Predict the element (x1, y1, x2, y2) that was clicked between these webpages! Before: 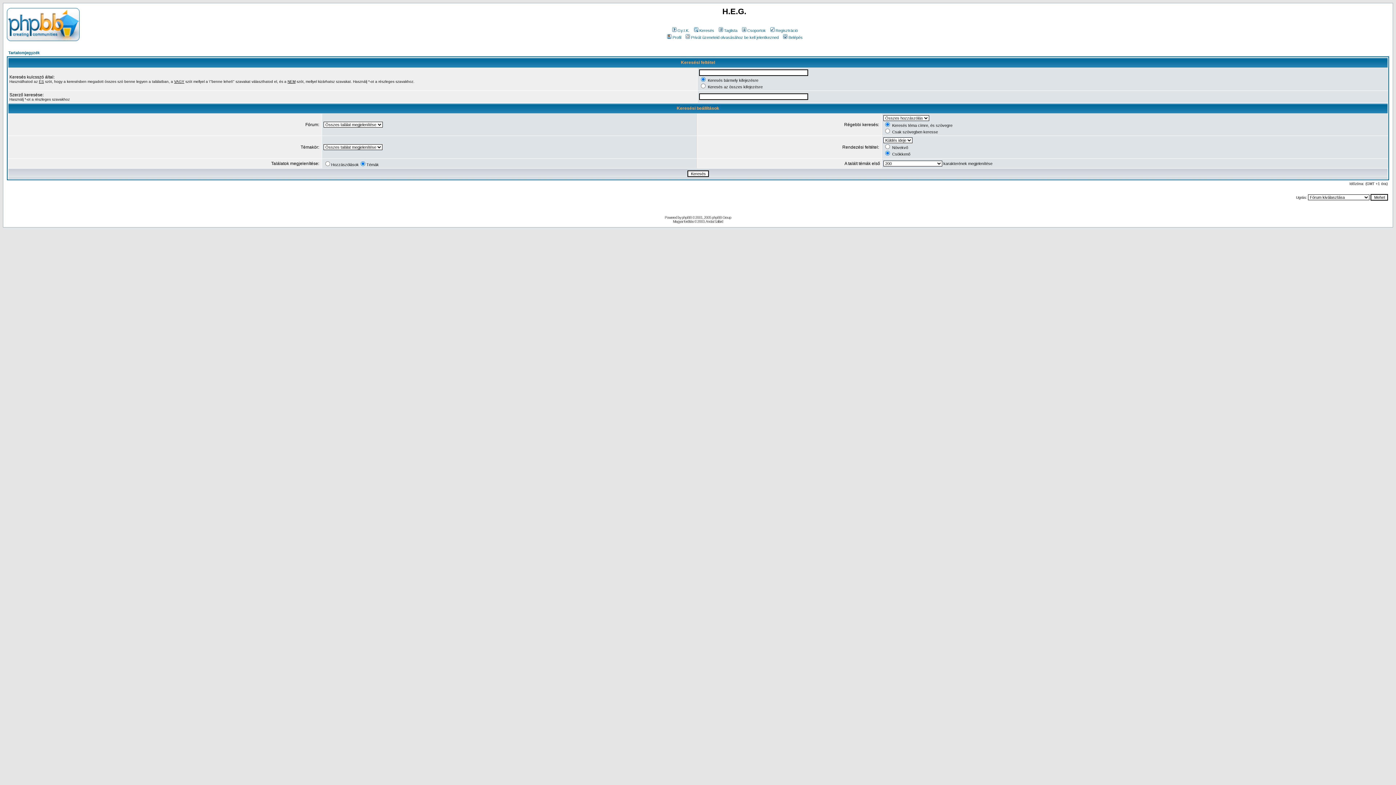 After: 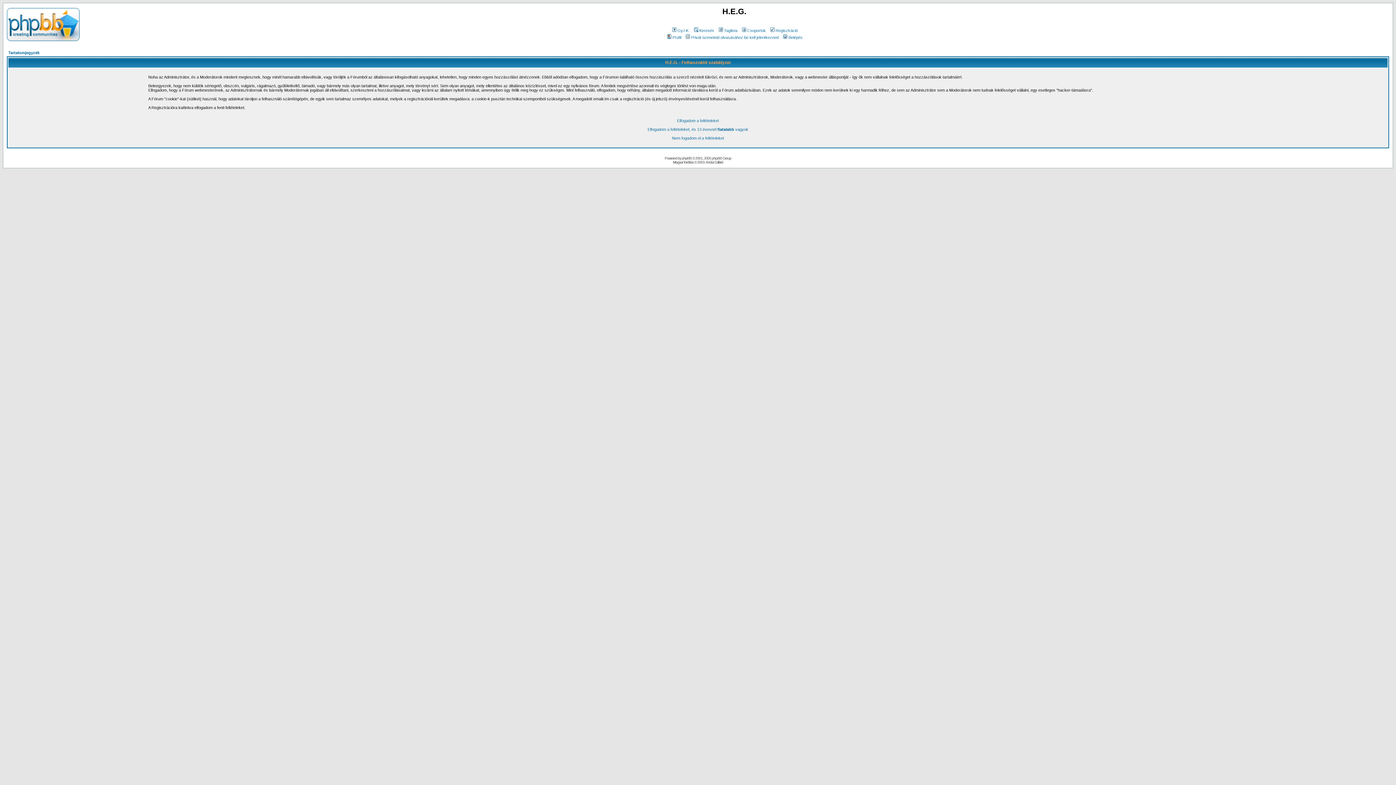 Action: bbox: (769, 28, 798, 32) label: Regisztráció